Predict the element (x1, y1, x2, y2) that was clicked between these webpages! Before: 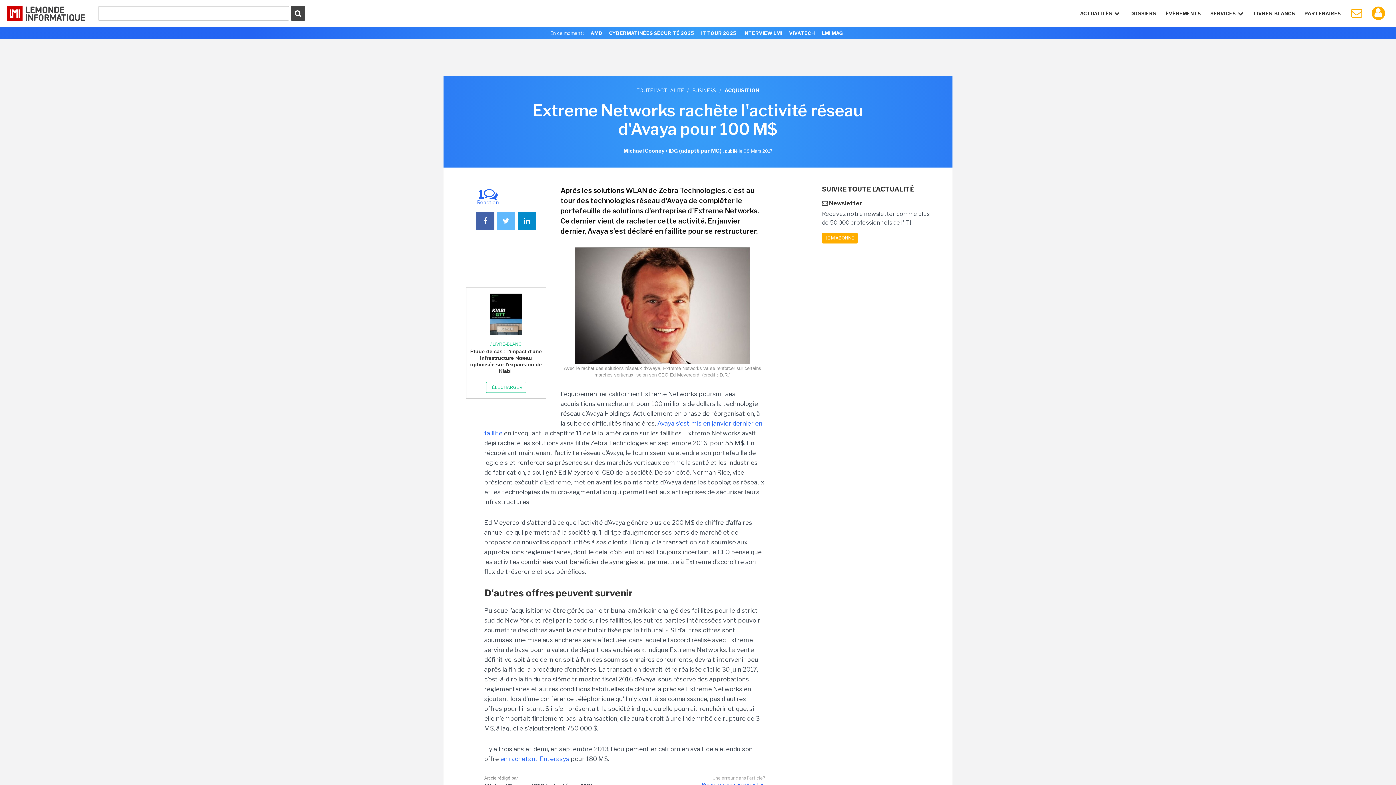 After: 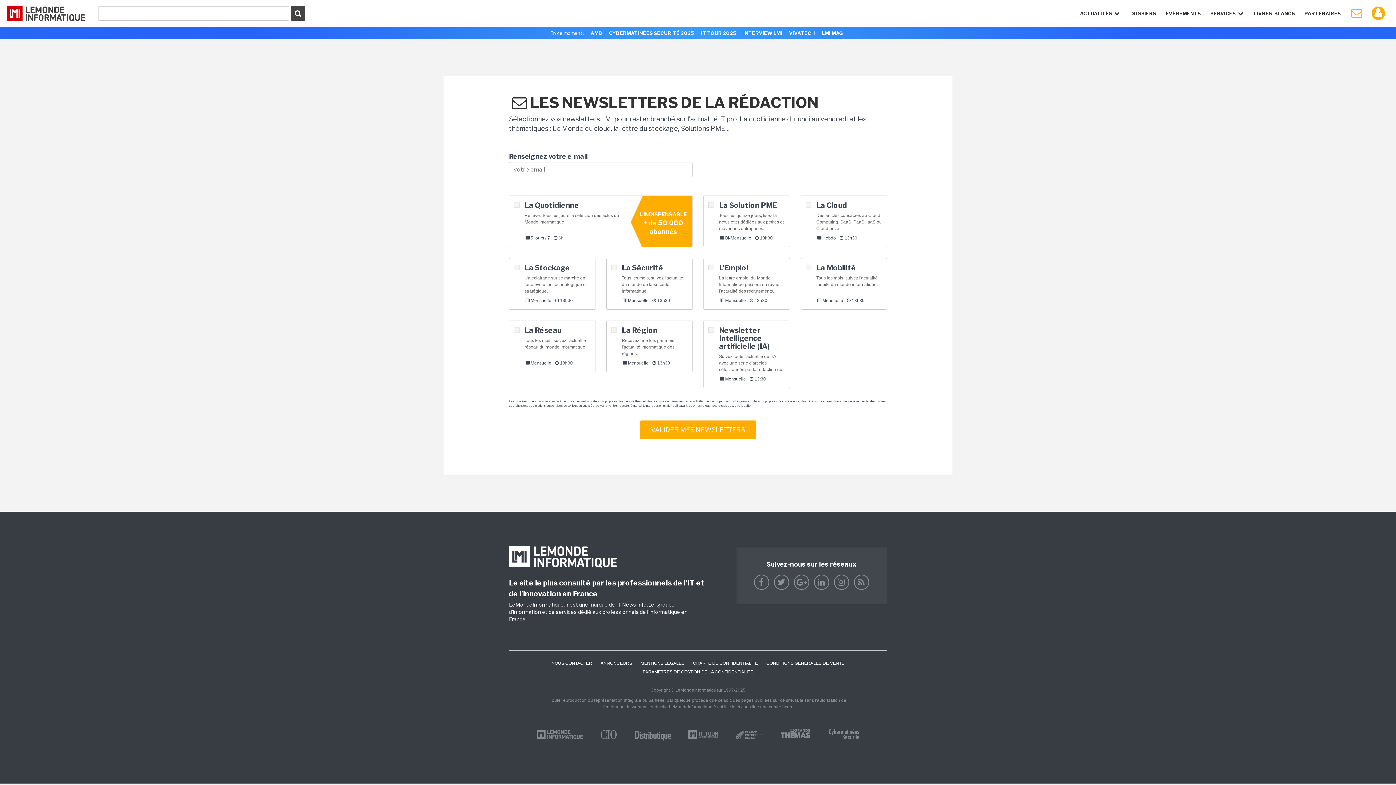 Action: bbox: (1349, 4, 1364, 21)